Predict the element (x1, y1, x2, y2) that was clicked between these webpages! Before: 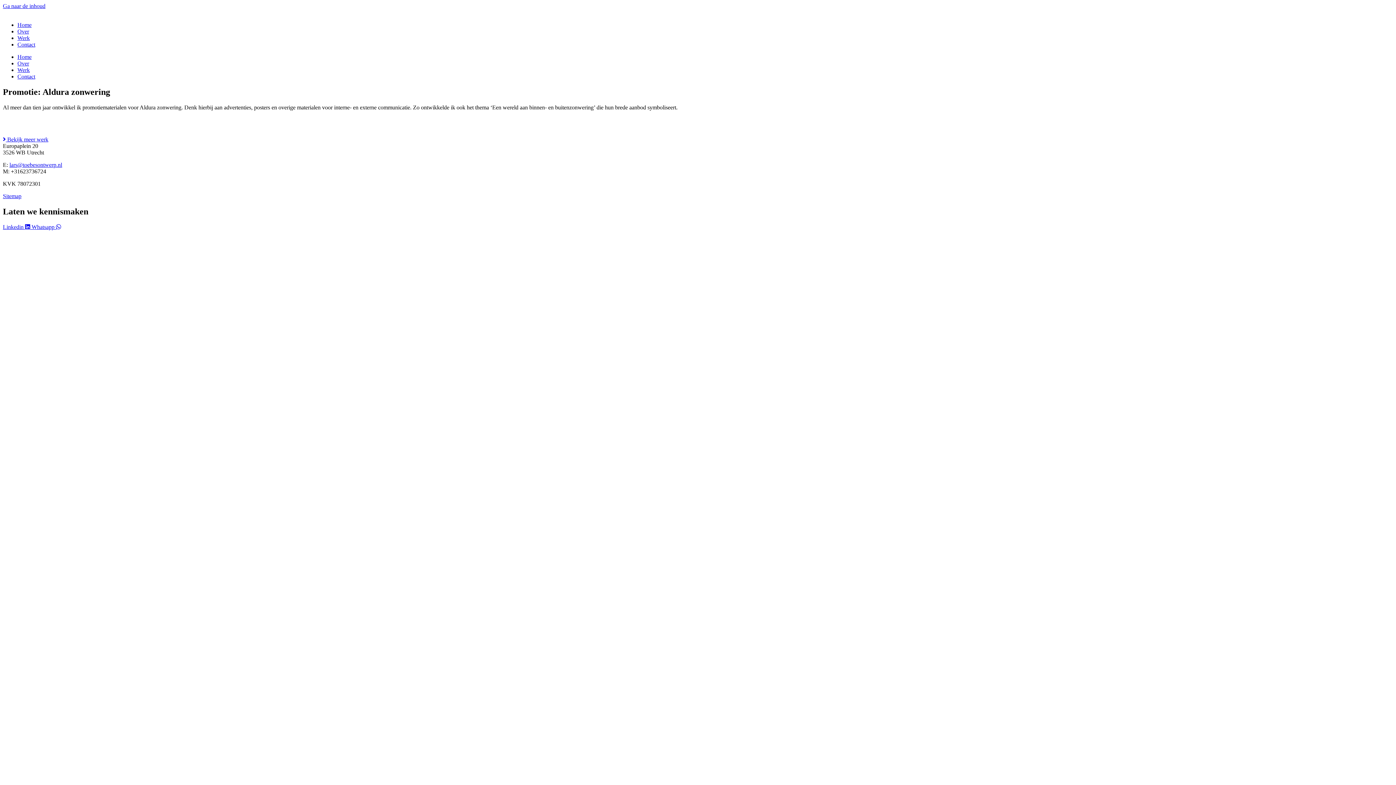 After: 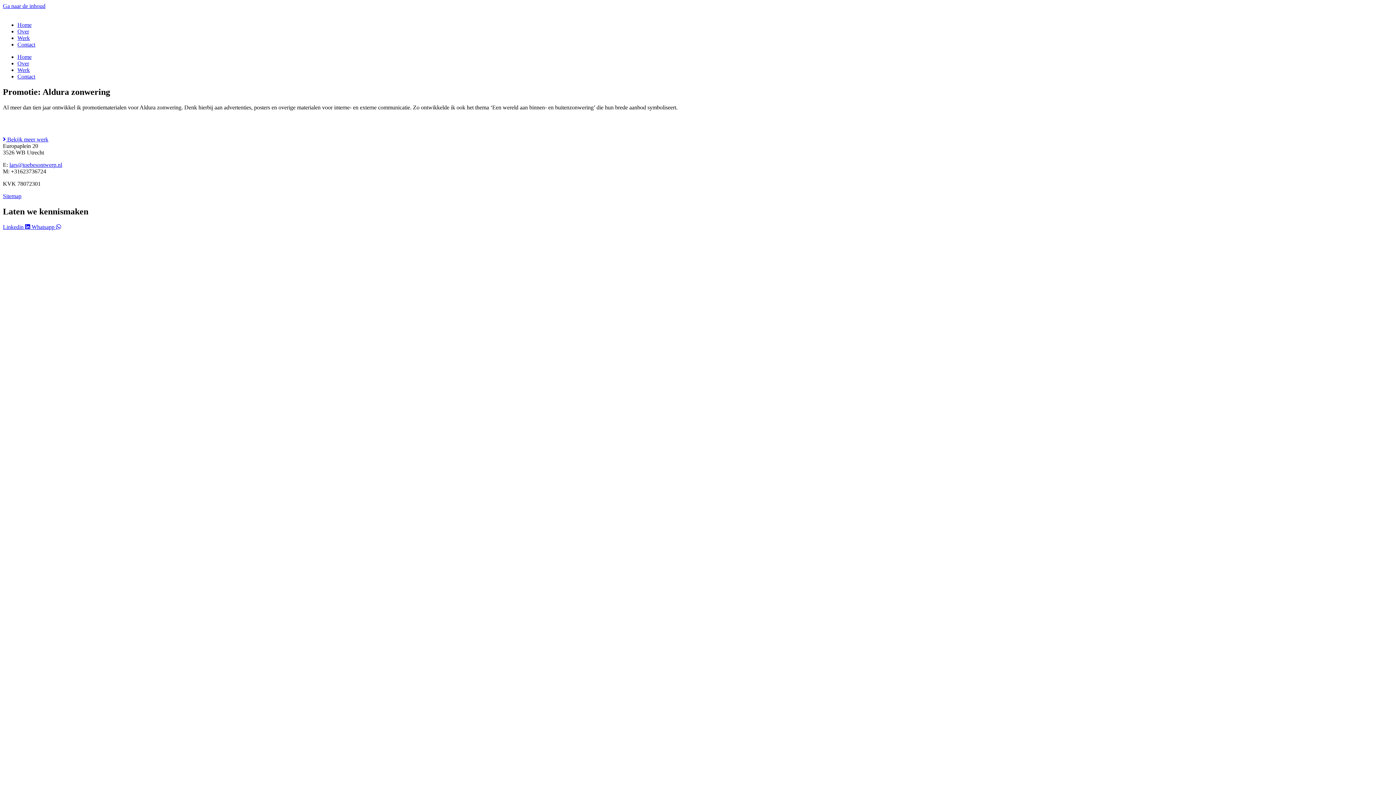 Action: bbox: (2, 223, 31, 230) label: Linkedin  